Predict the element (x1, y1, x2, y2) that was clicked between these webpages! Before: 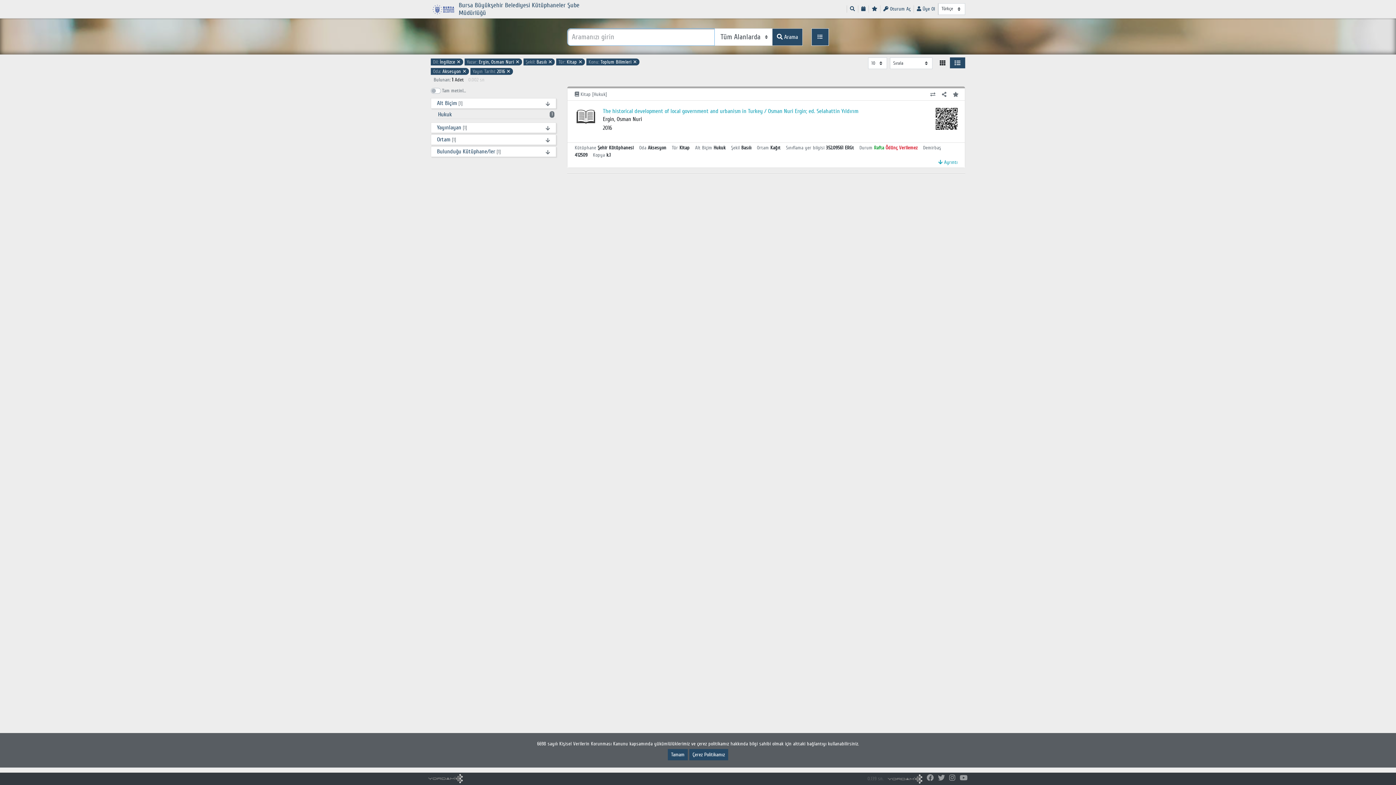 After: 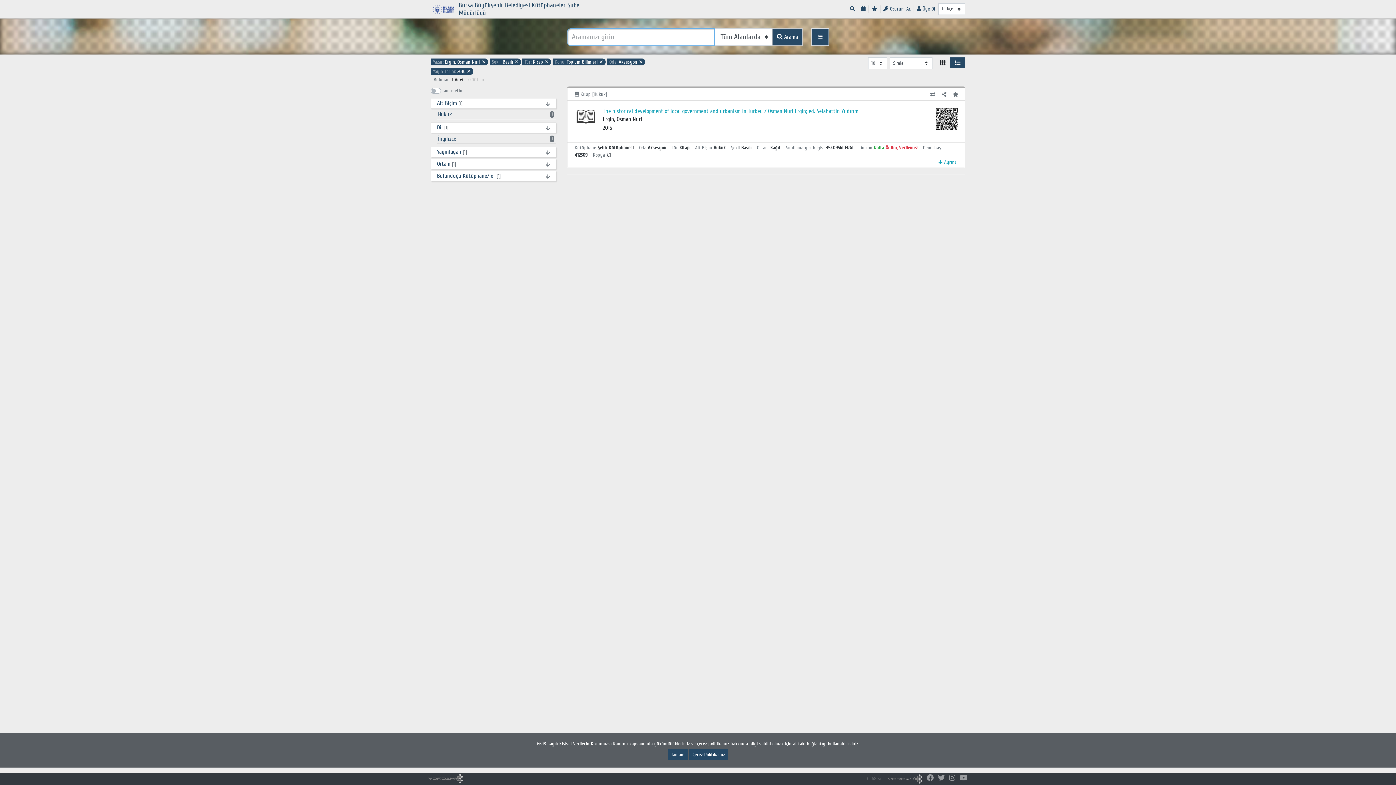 Action: bbox: (433, 58, 461, 65) label: Dil: İngilizce ✕